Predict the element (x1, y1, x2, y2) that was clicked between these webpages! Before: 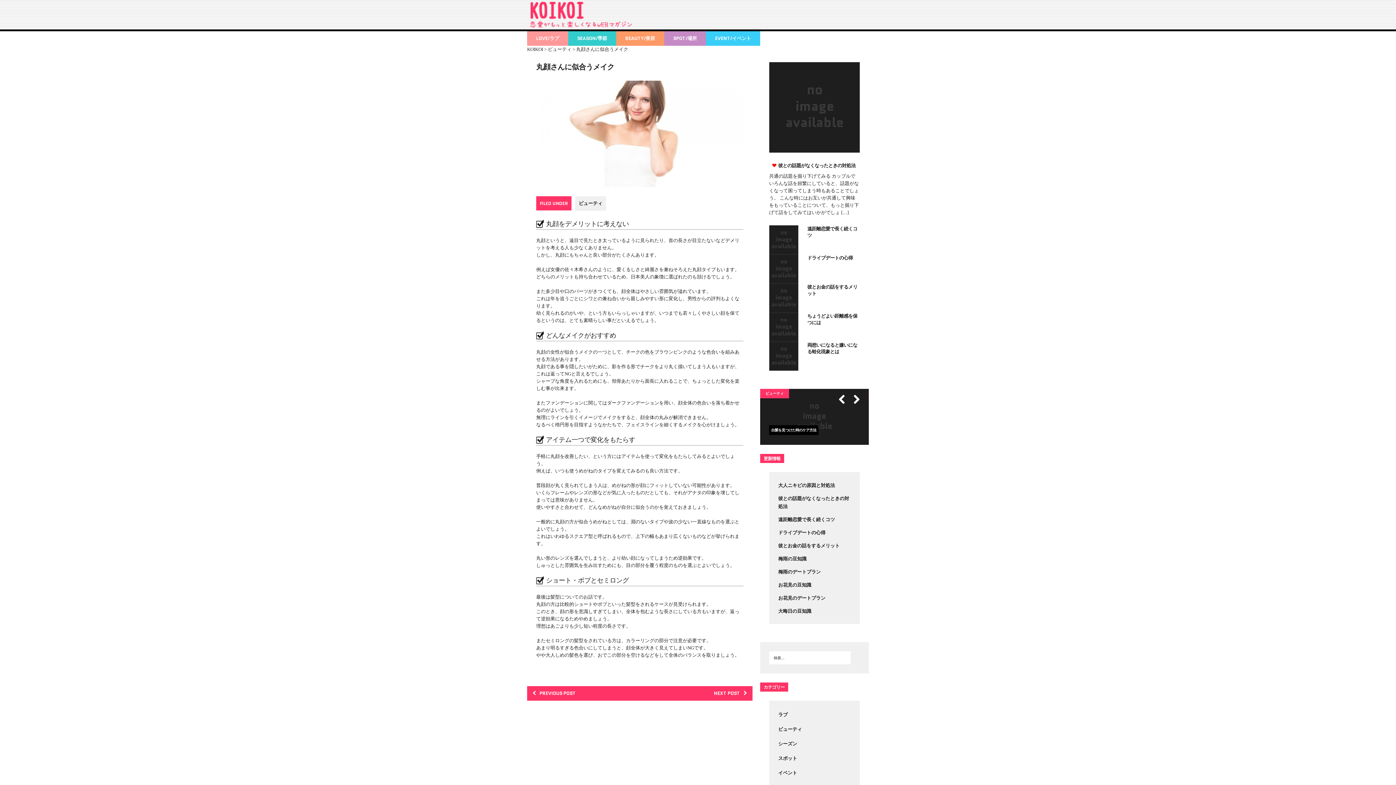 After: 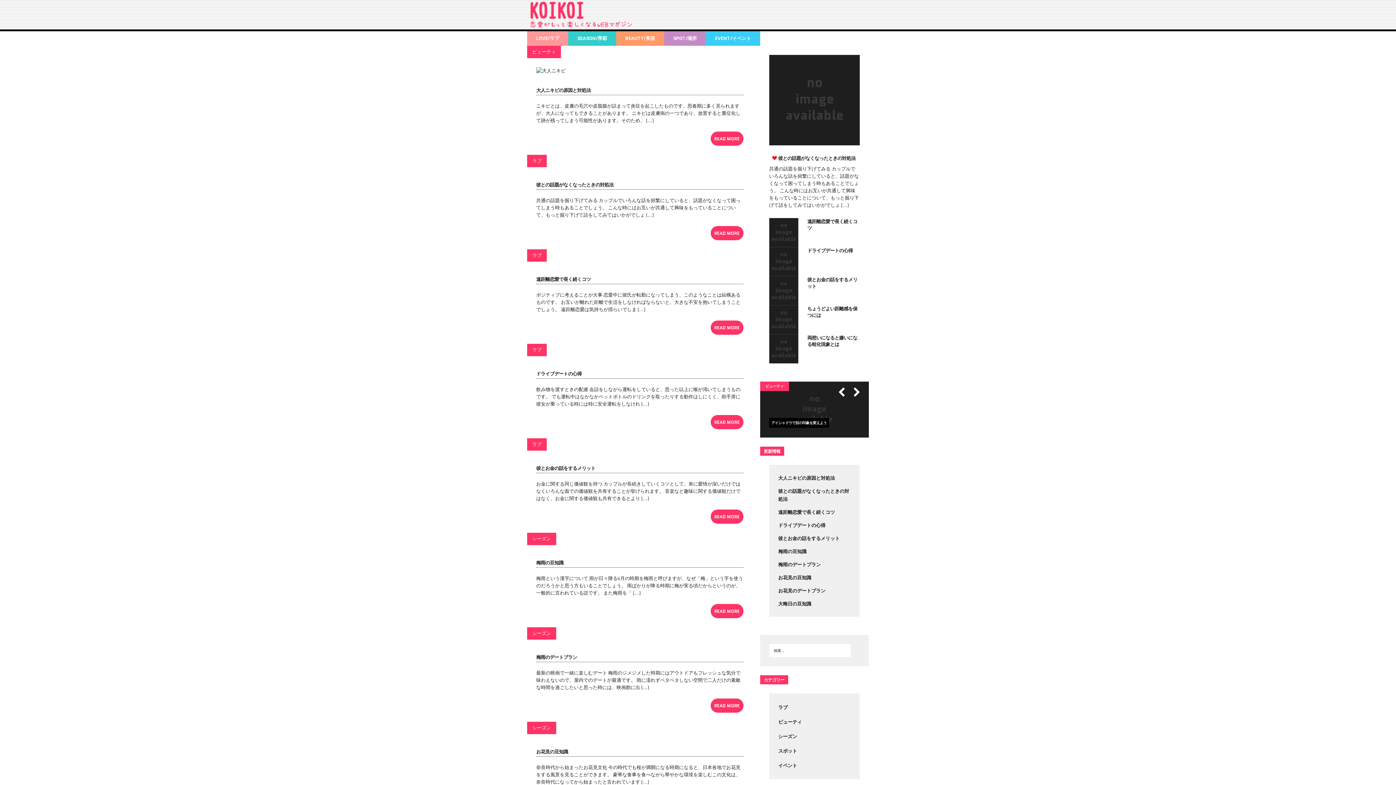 Action: label: KOIKOI bbox: (527, 46, 543, 52)